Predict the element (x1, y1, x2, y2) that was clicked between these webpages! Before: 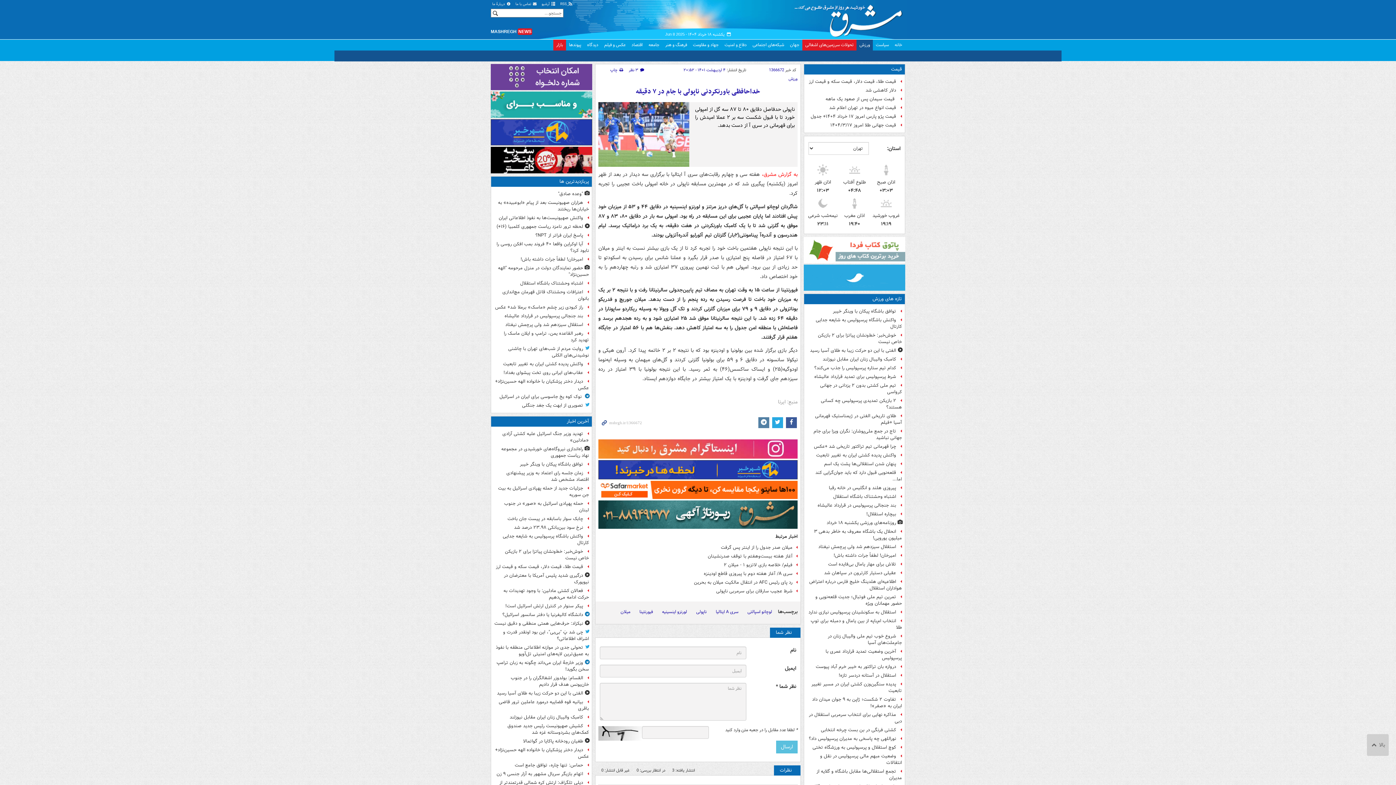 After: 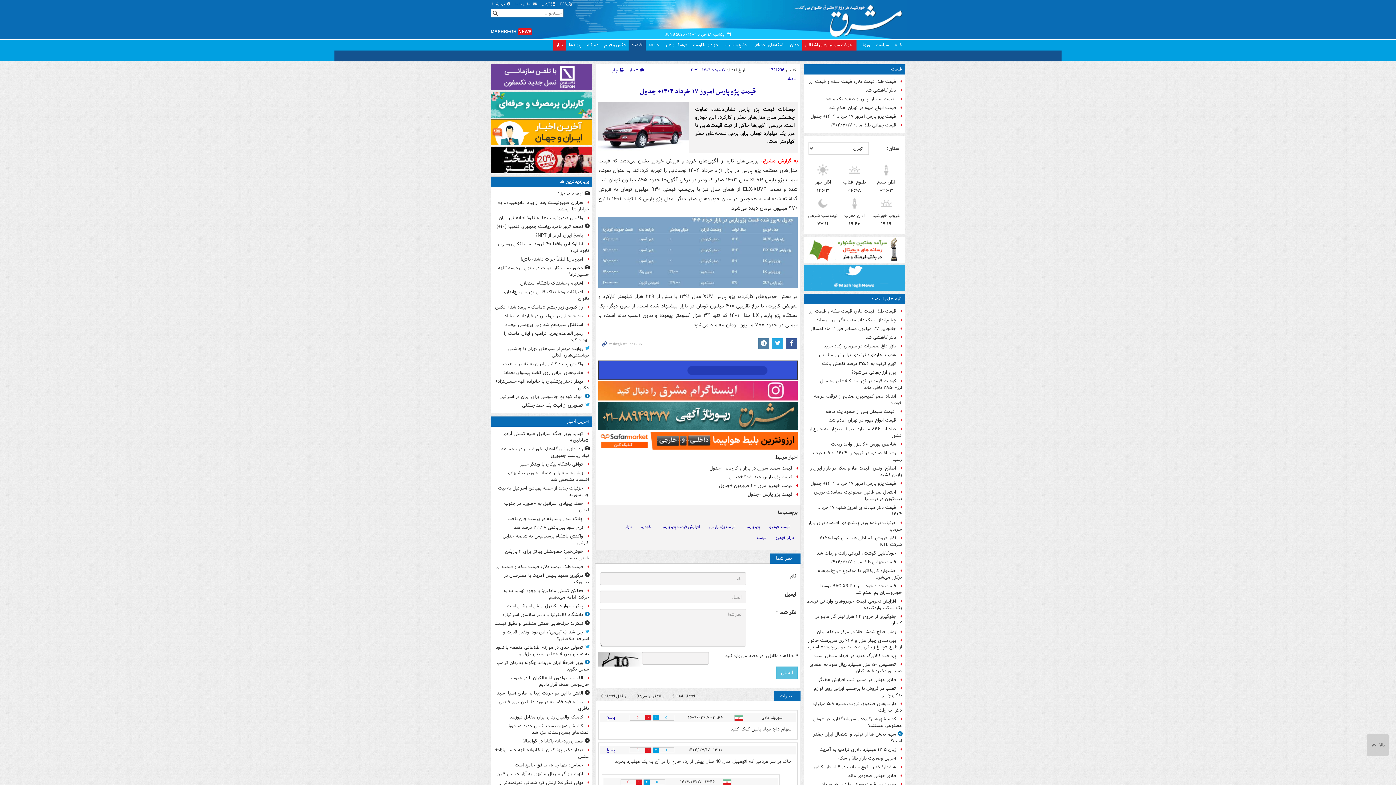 Action: label: قیمت پژو پارس امروز ۱۷ خرداد ۱۴۰۴+ جدول bbox: (807, 112, 902, 121)